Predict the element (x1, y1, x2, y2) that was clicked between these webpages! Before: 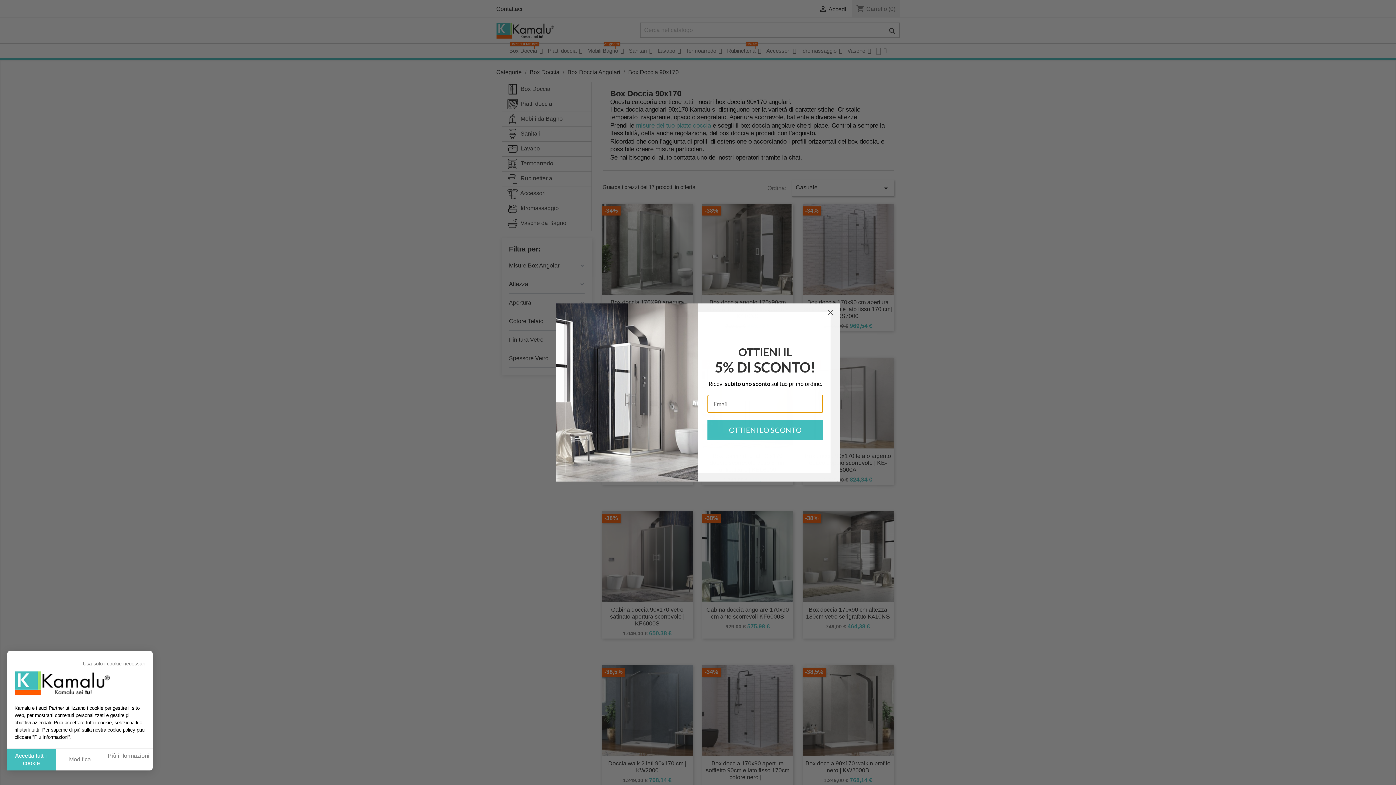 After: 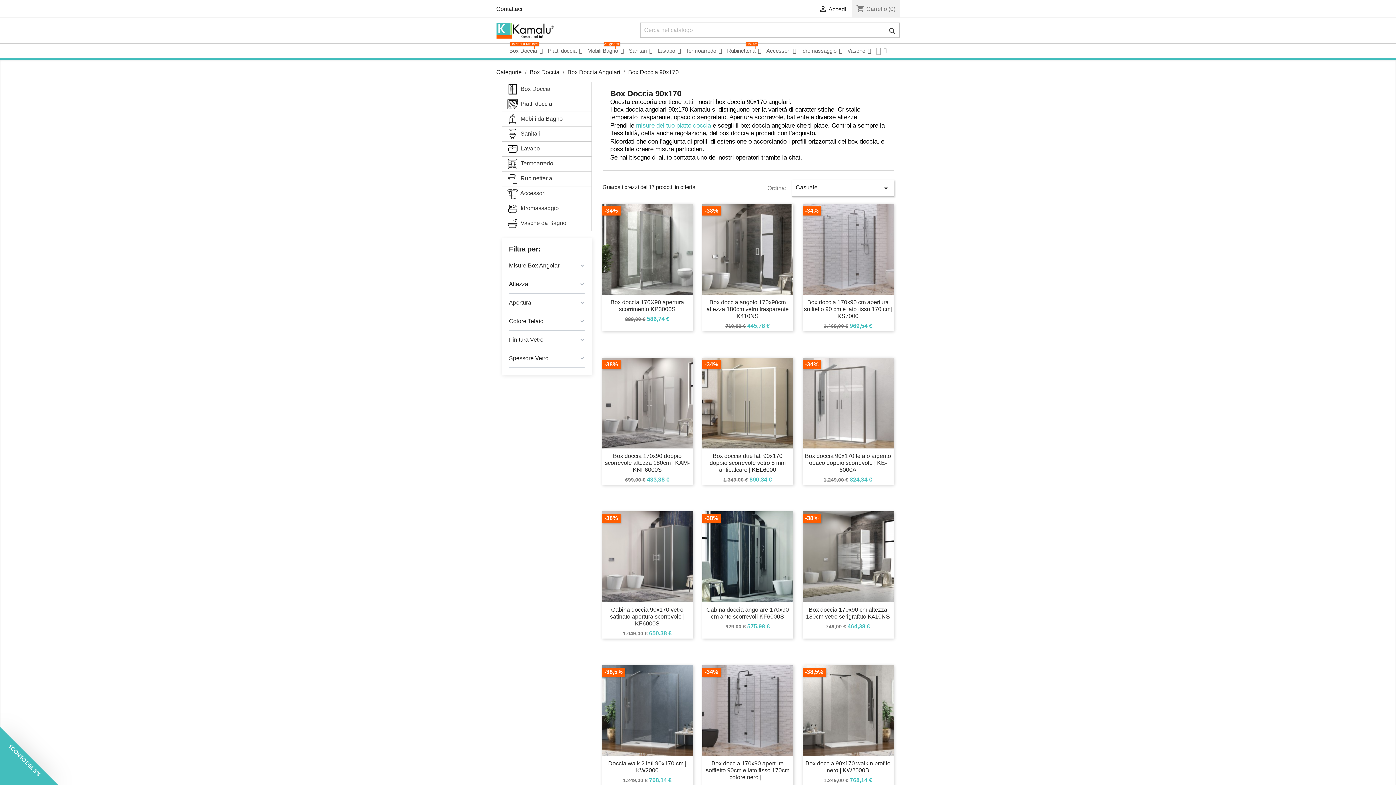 Action: label: Usa solo i cookie necessari bbox: (14, 660, 145, 671)